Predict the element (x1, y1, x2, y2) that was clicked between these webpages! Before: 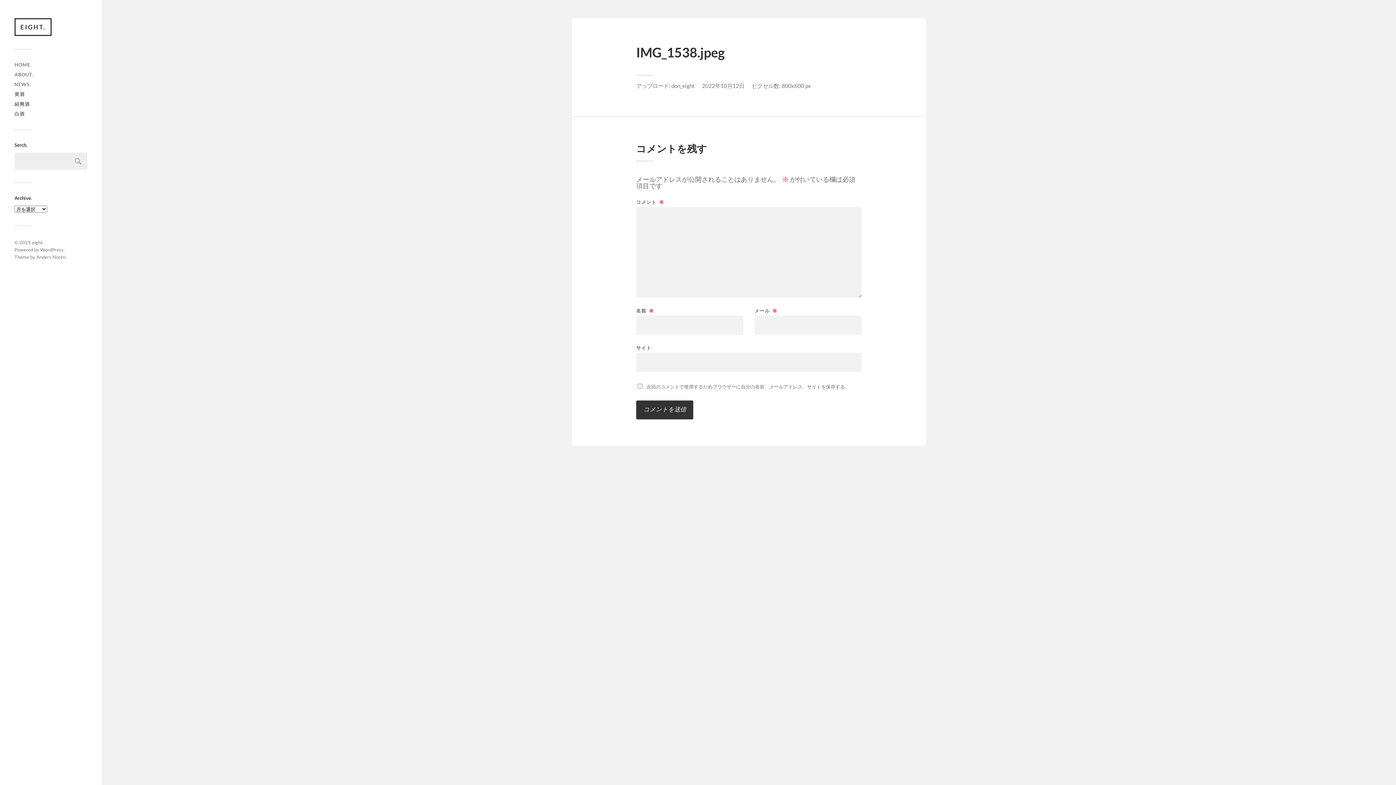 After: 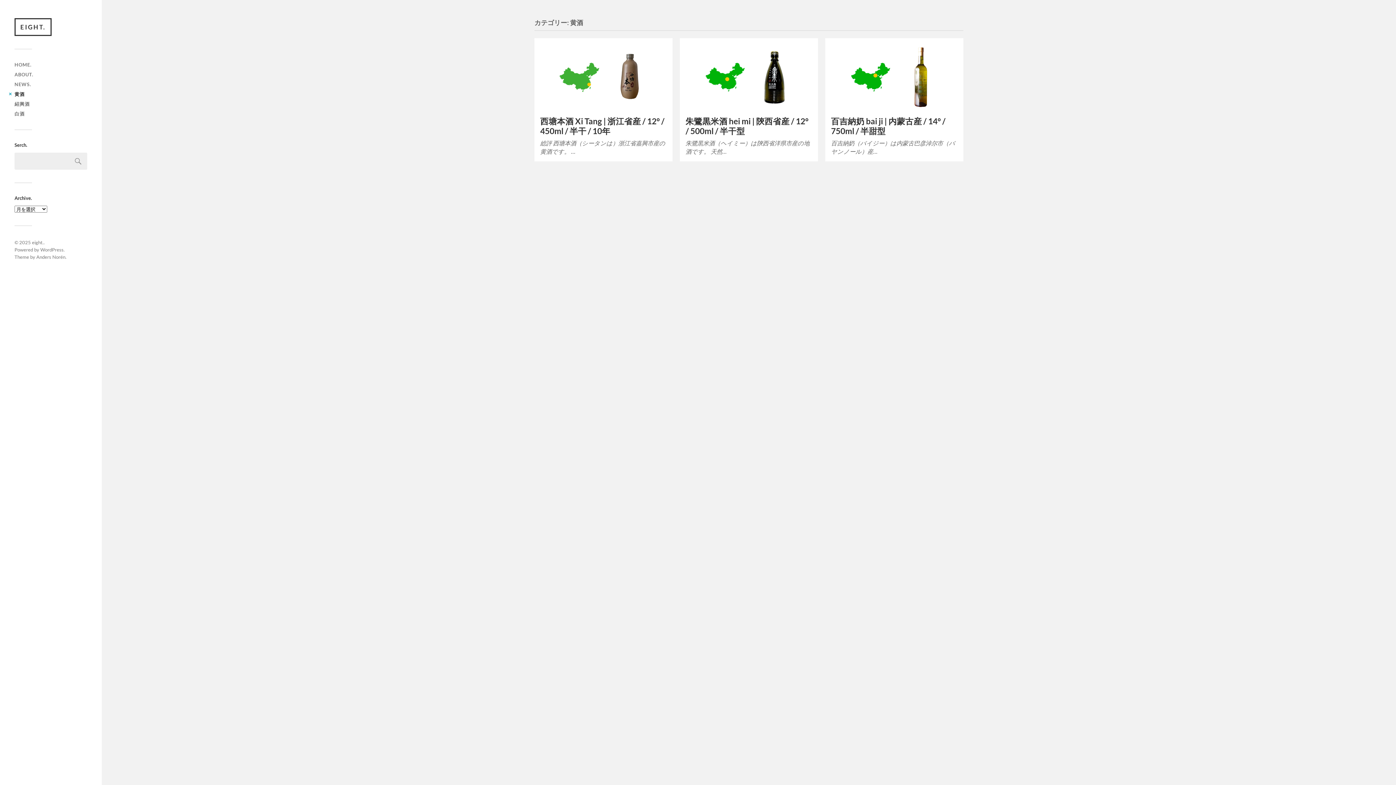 Action: label: 黄酒 bbox: (14, 91, 24, 97)